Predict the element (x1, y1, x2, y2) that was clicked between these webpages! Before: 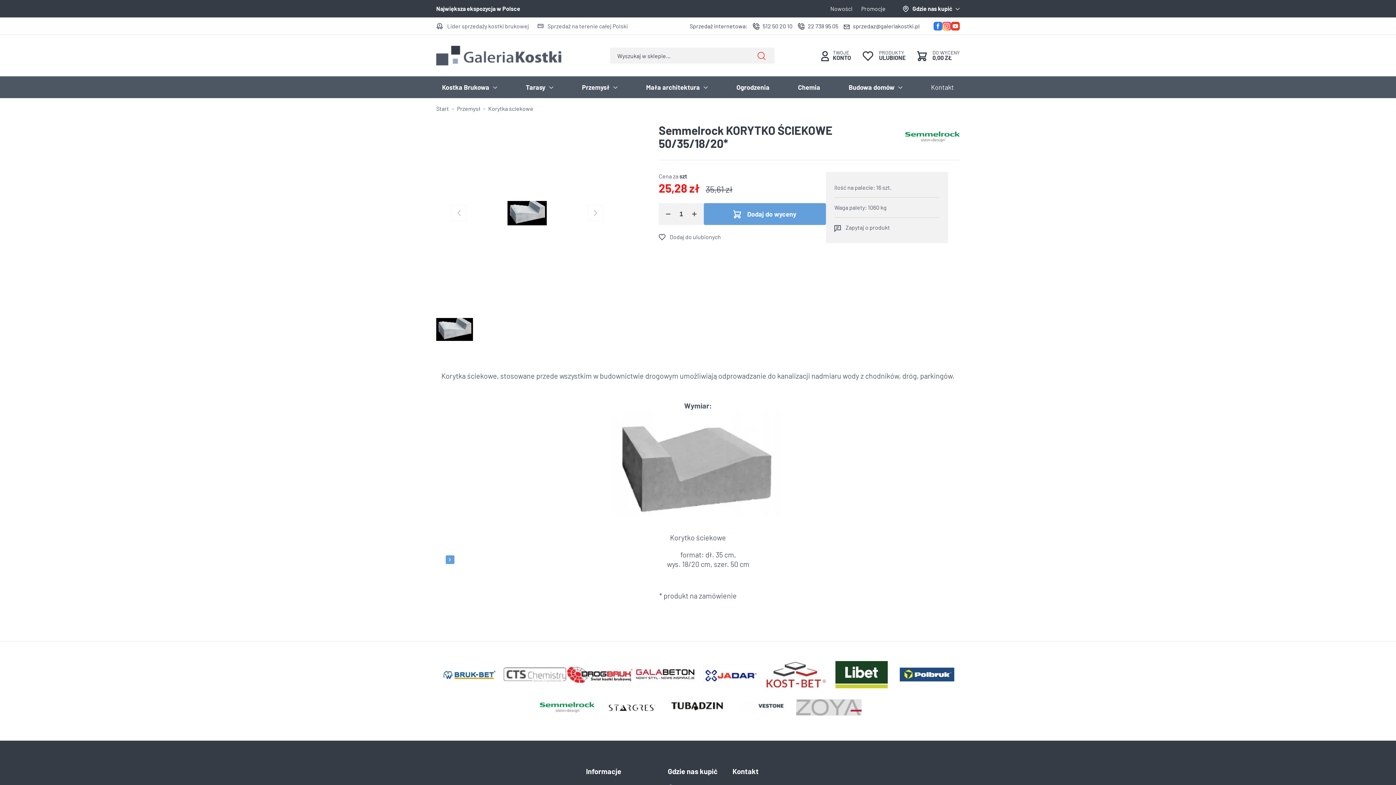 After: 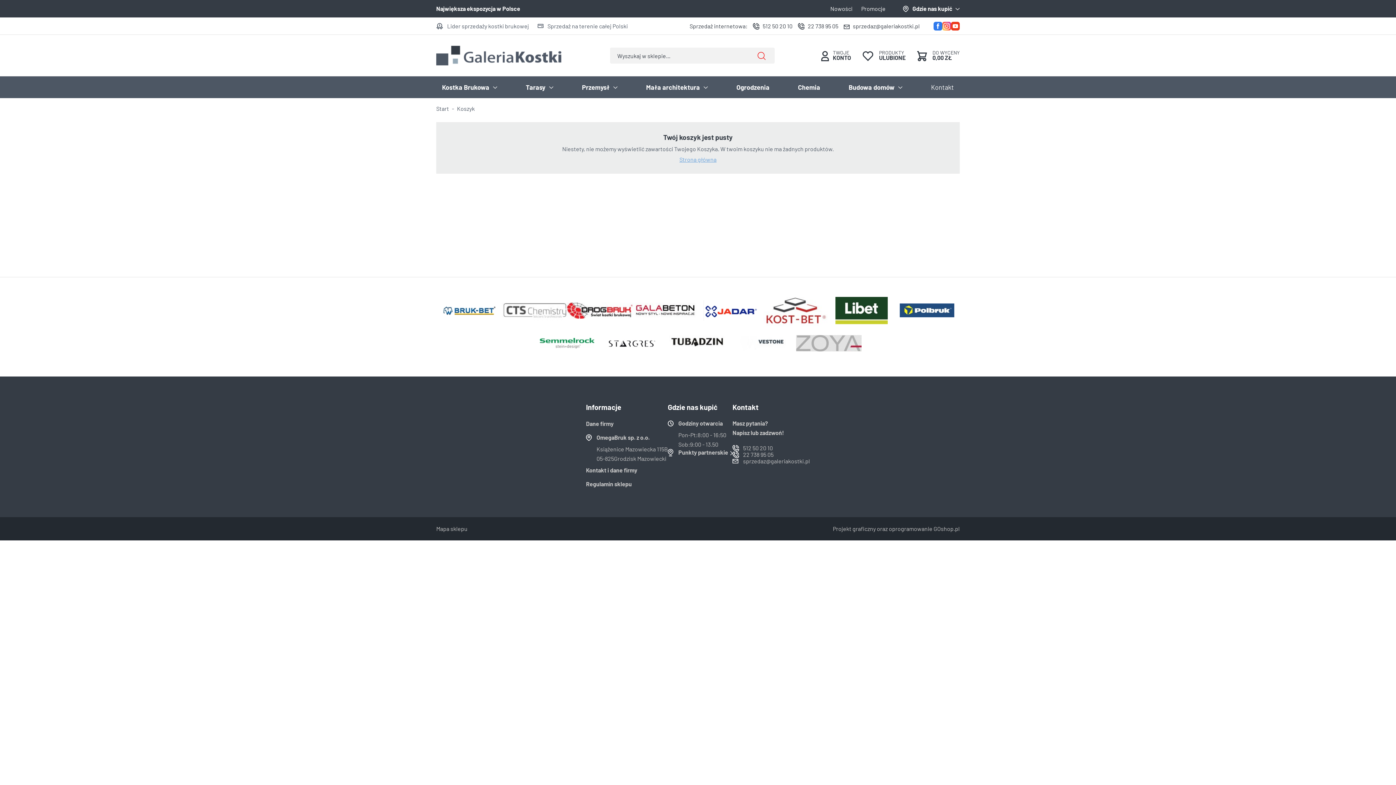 Action: bbox: (917, 50, 960, 61) label: DO WYCENY
0,00 ZŁ